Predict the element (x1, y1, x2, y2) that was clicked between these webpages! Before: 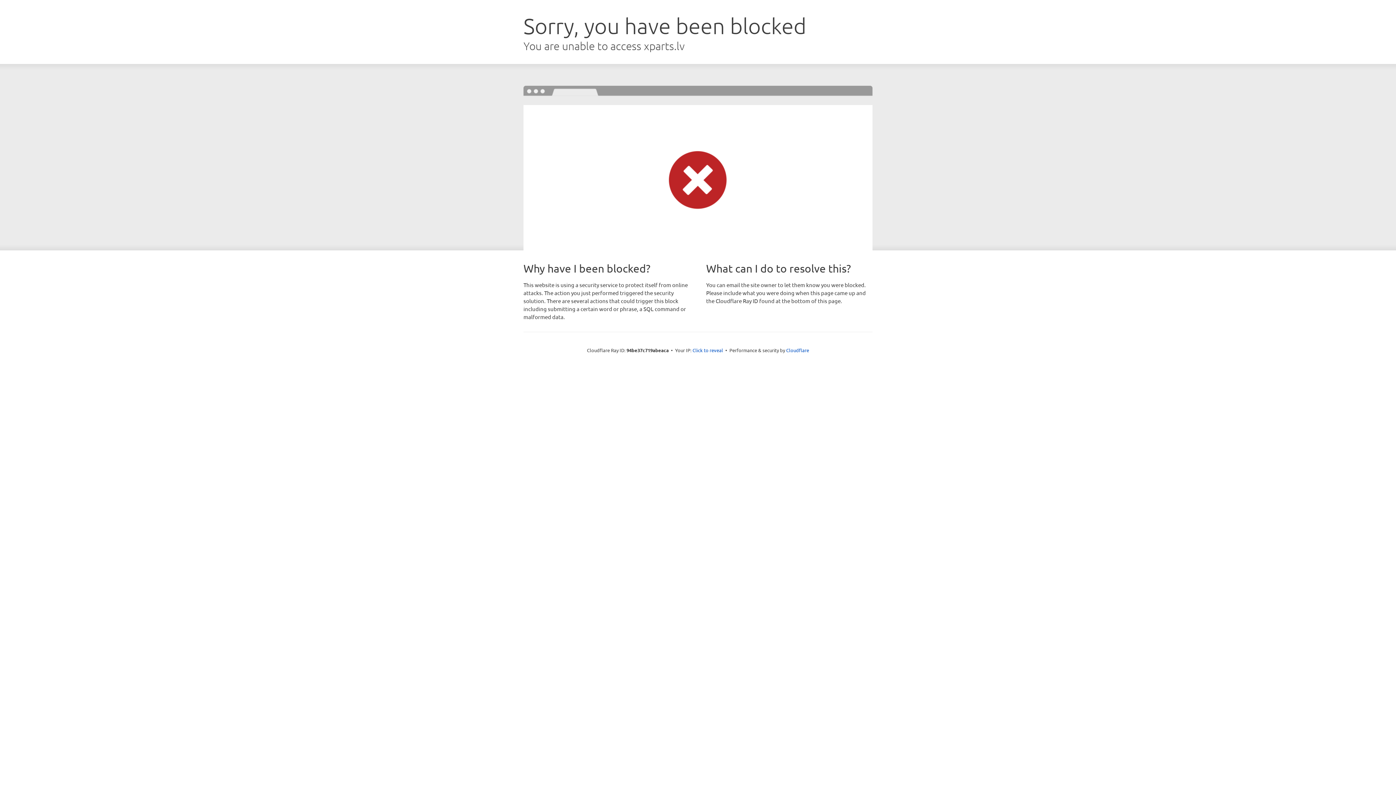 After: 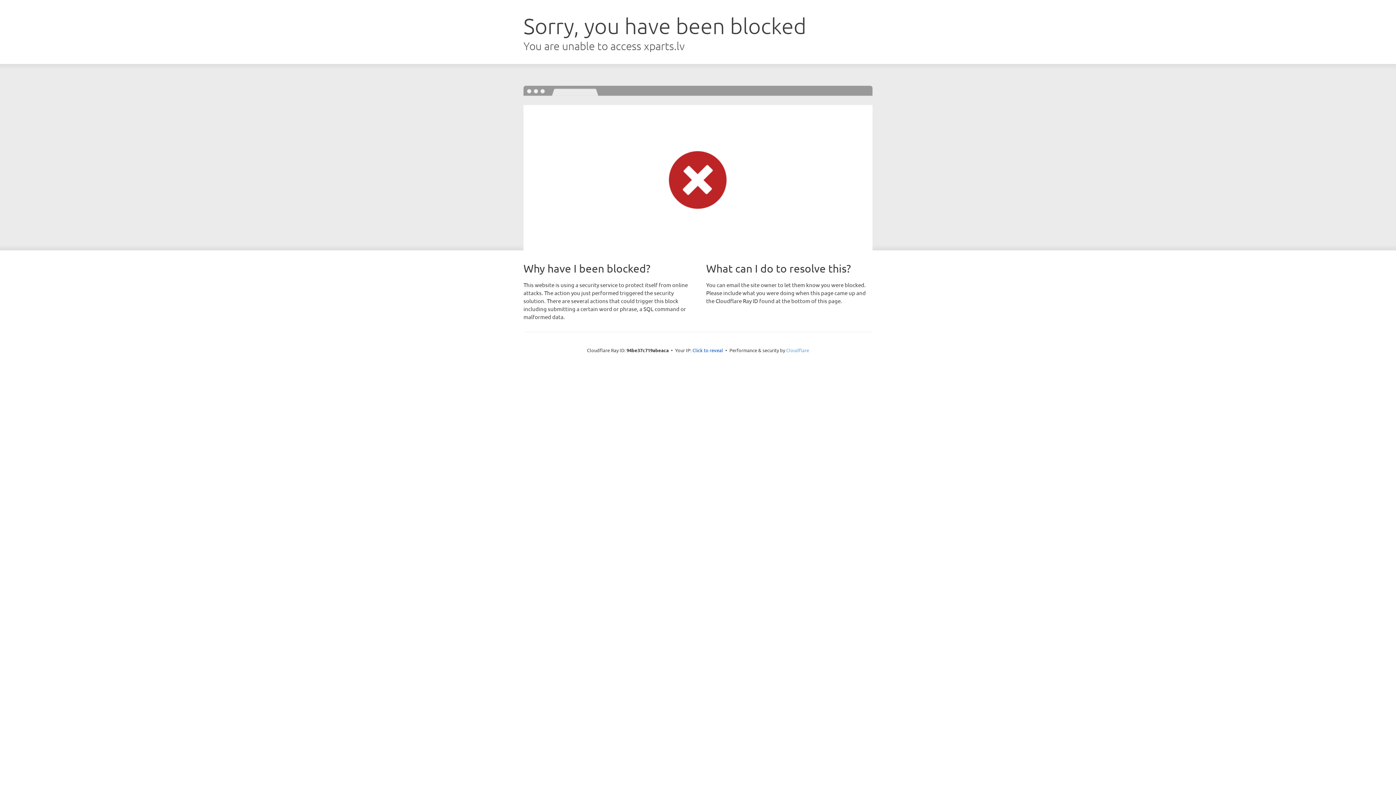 Action: label: Cloudflare bbox: (786, 347, 809, 353)